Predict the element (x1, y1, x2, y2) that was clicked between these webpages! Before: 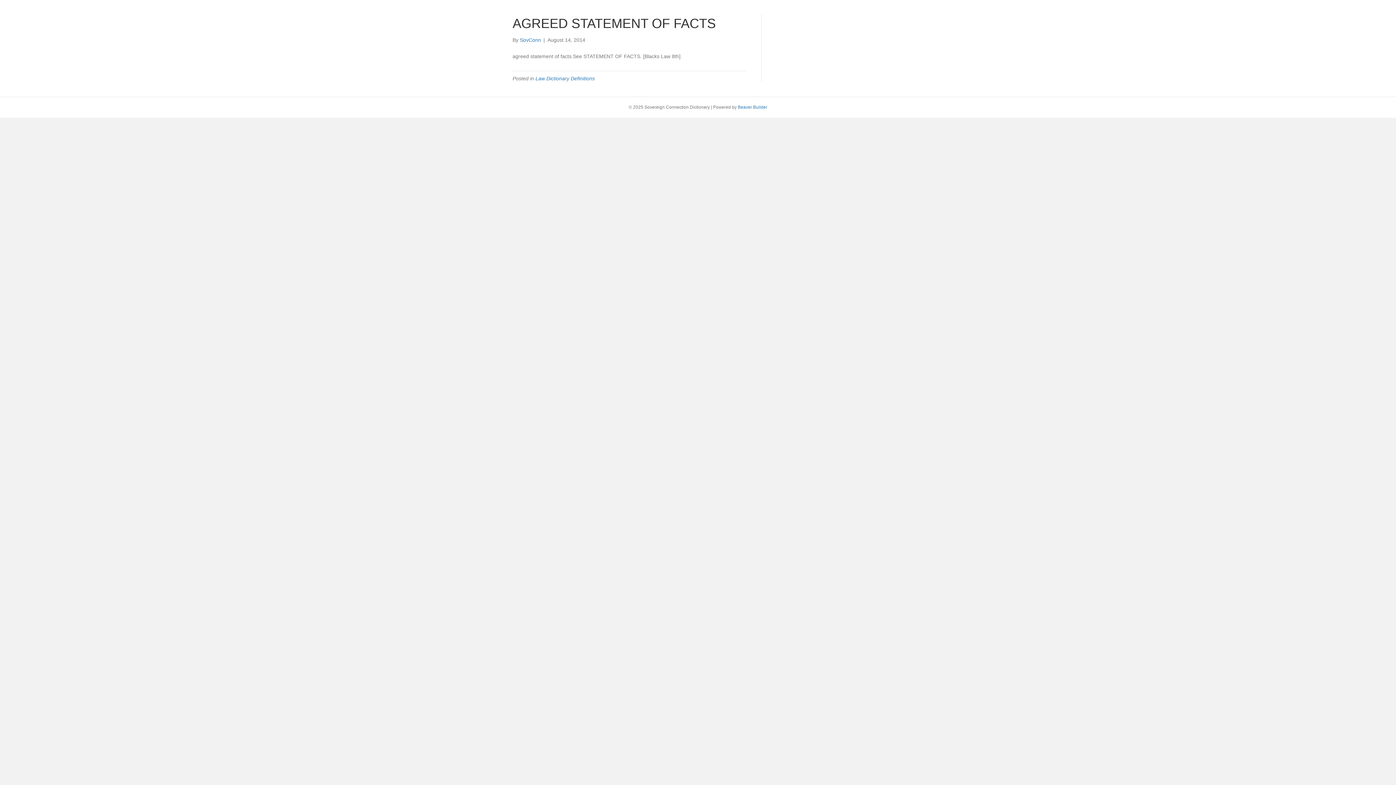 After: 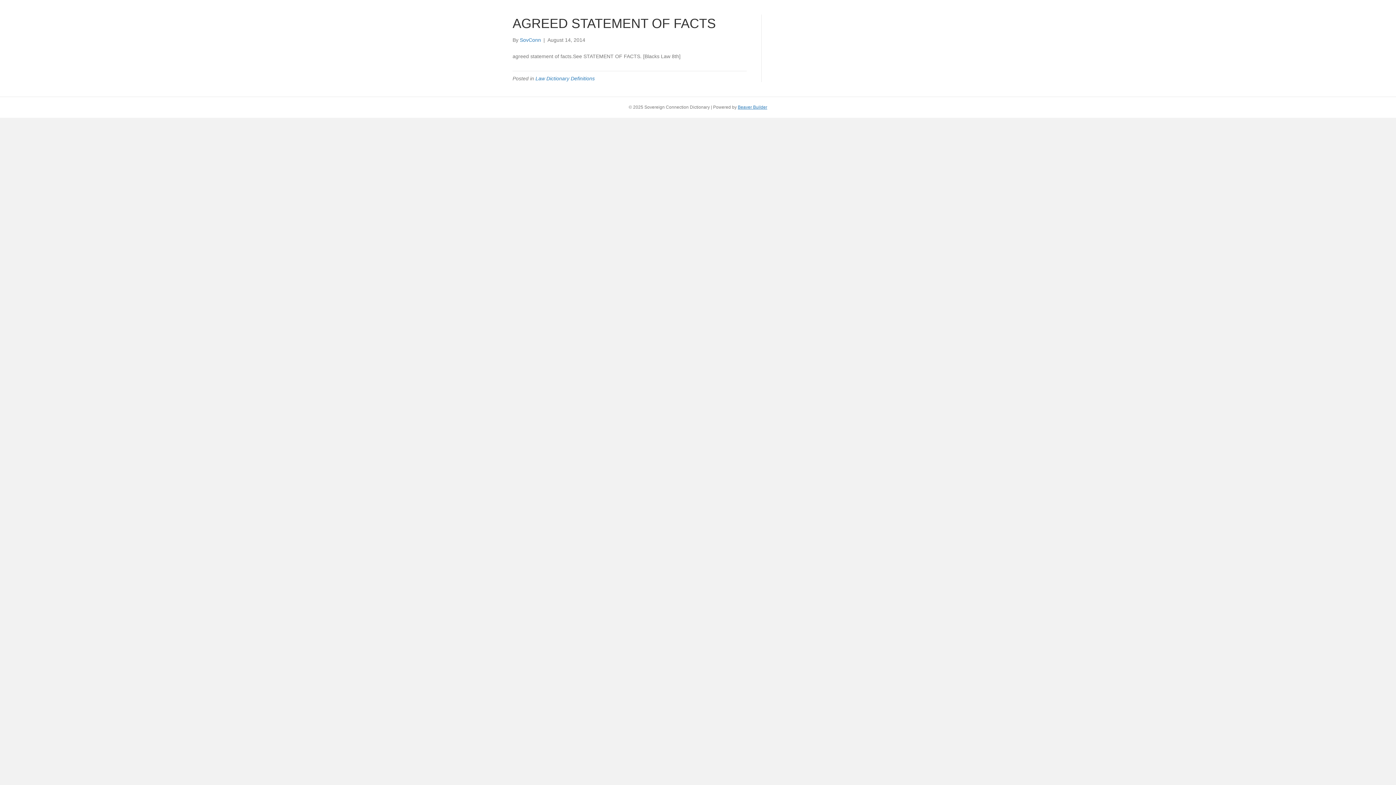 Action: label: Beaver Builder bbox: (738, 104, 767, 109)